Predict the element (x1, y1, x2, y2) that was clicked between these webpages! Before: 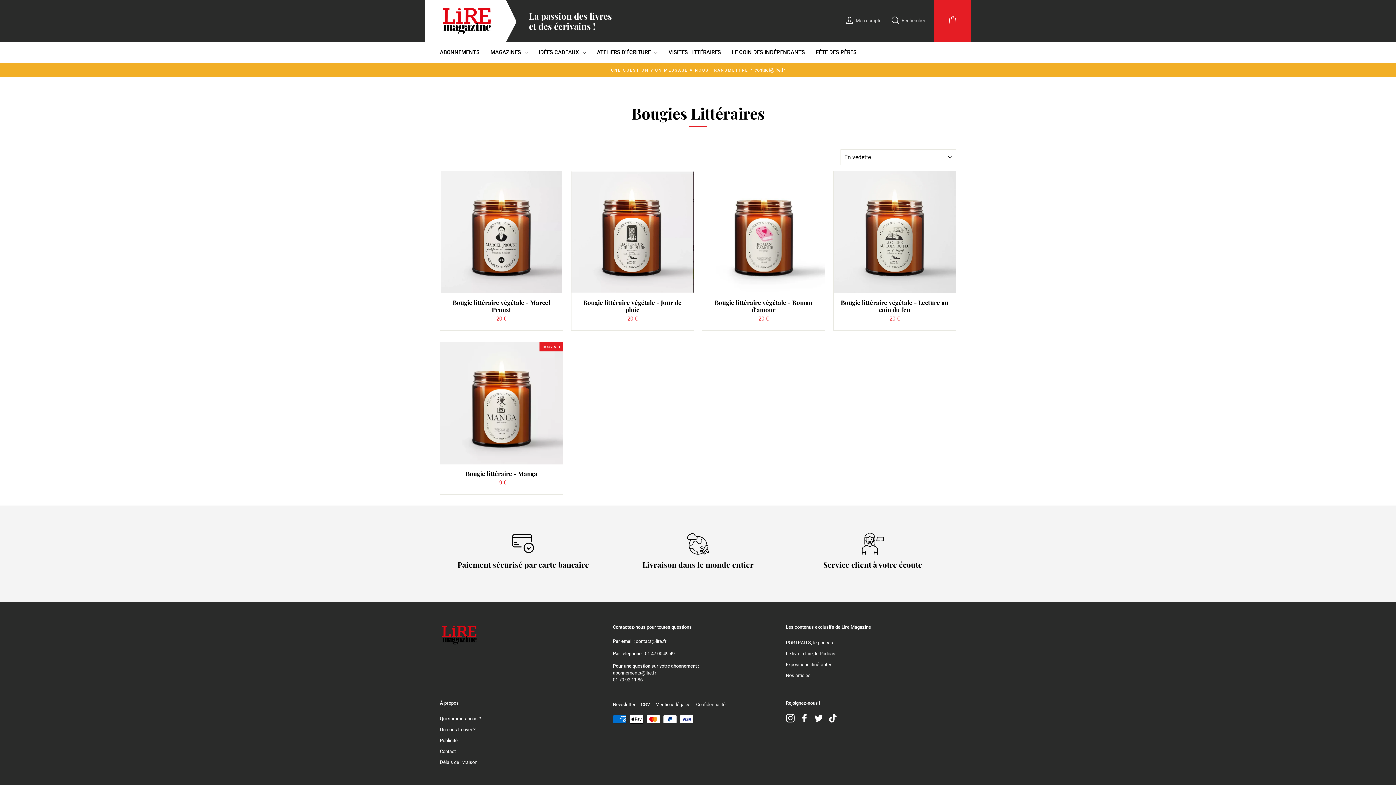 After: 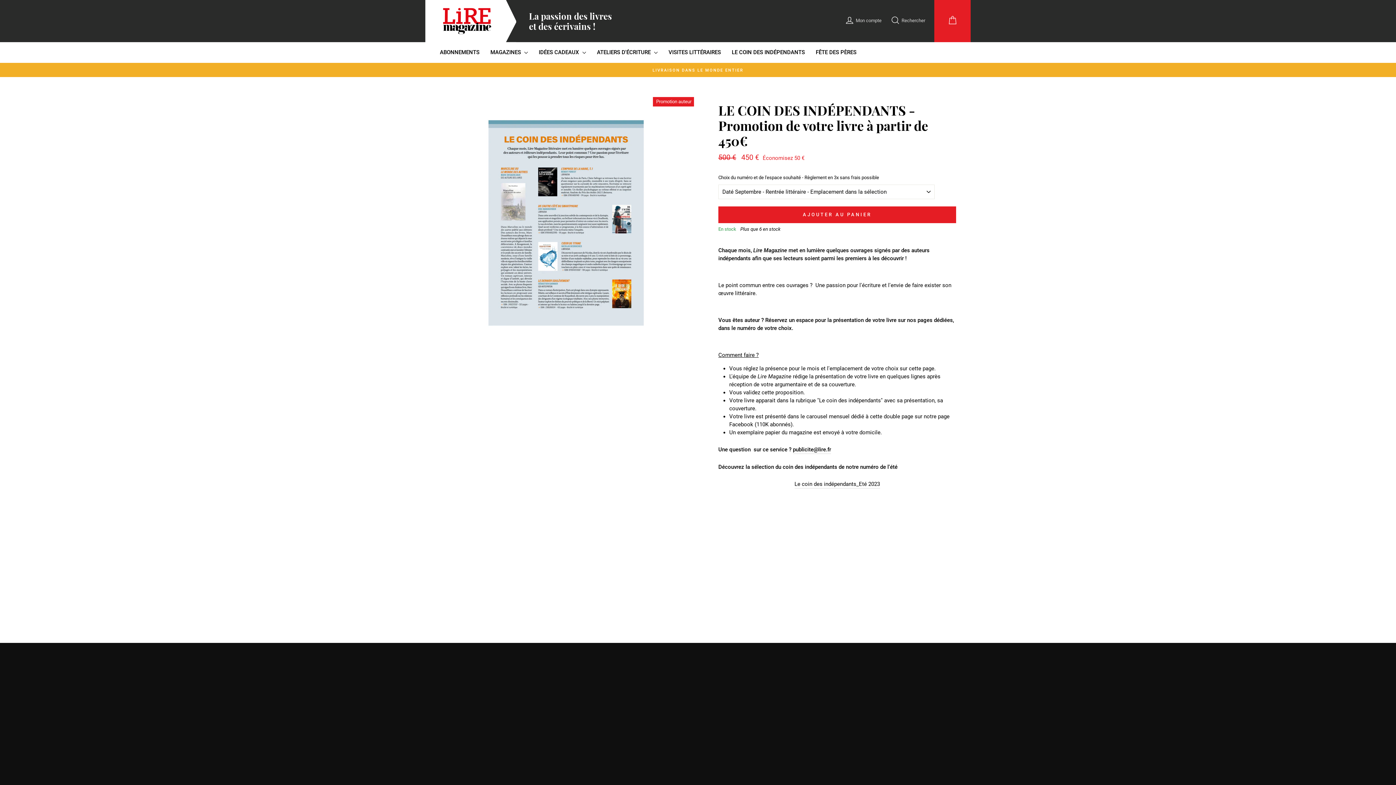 Action: bbox: (726, 45, 810, 59) label: LE COIN DES INDÉPENDANTS